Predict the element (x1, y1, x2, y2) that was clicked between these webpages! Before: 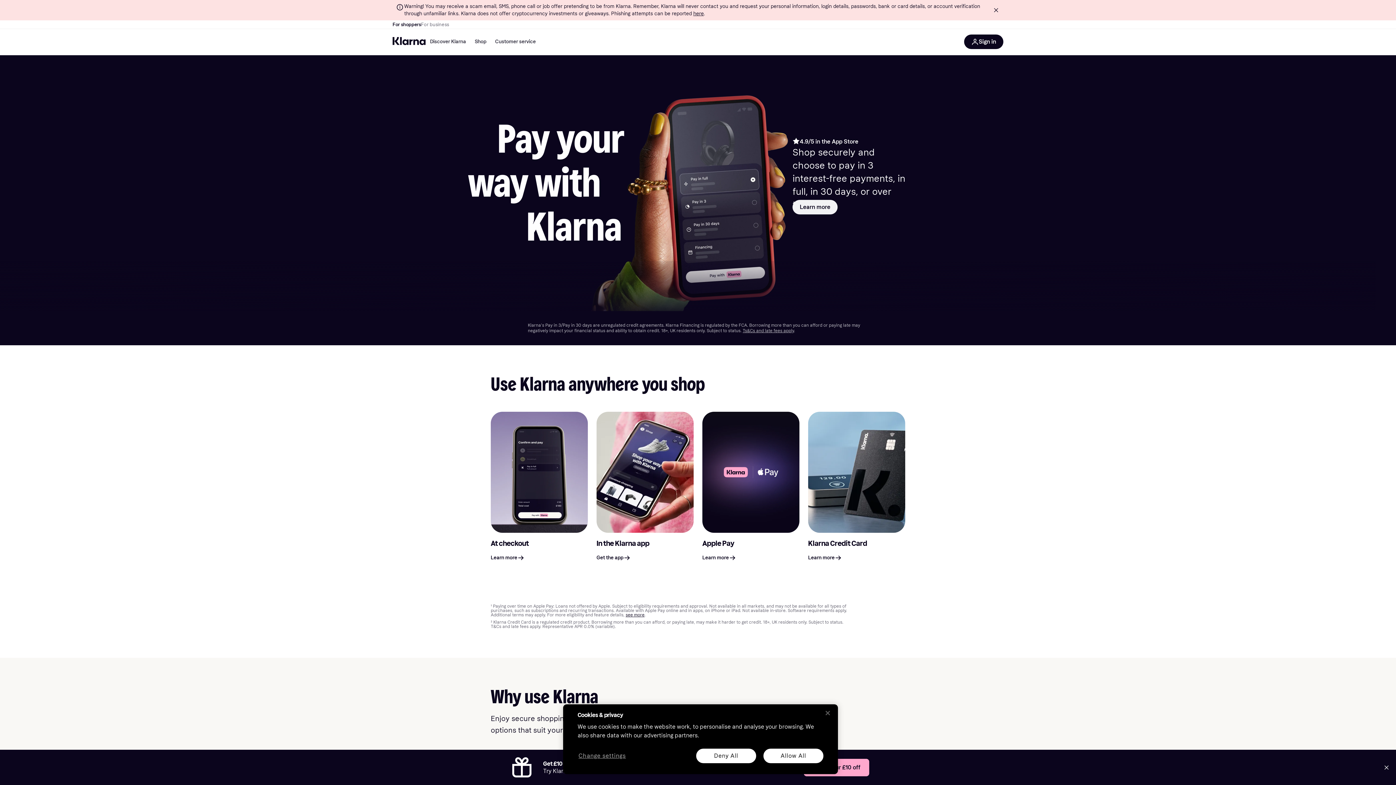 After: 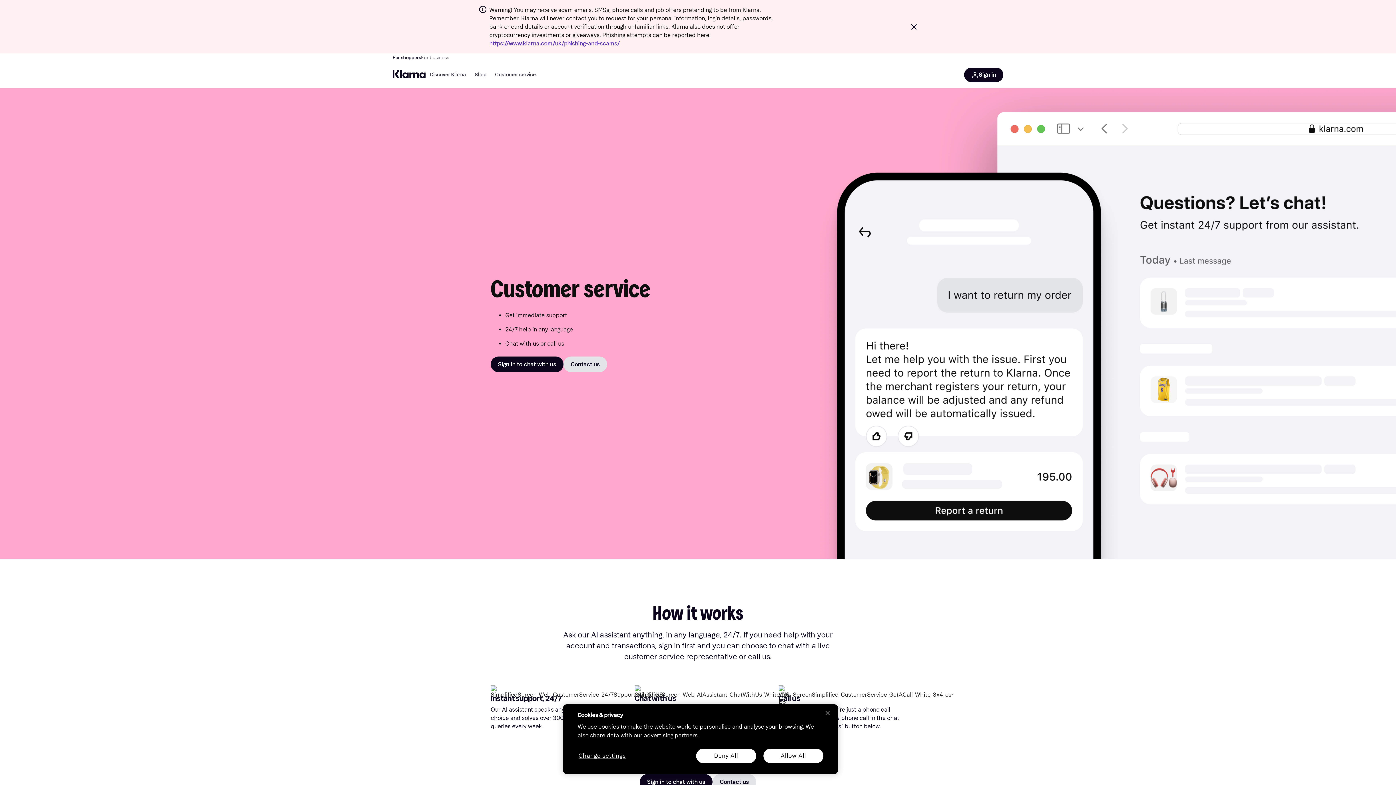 Action: bbox: (490, 36, 540, 47) label: Customer service